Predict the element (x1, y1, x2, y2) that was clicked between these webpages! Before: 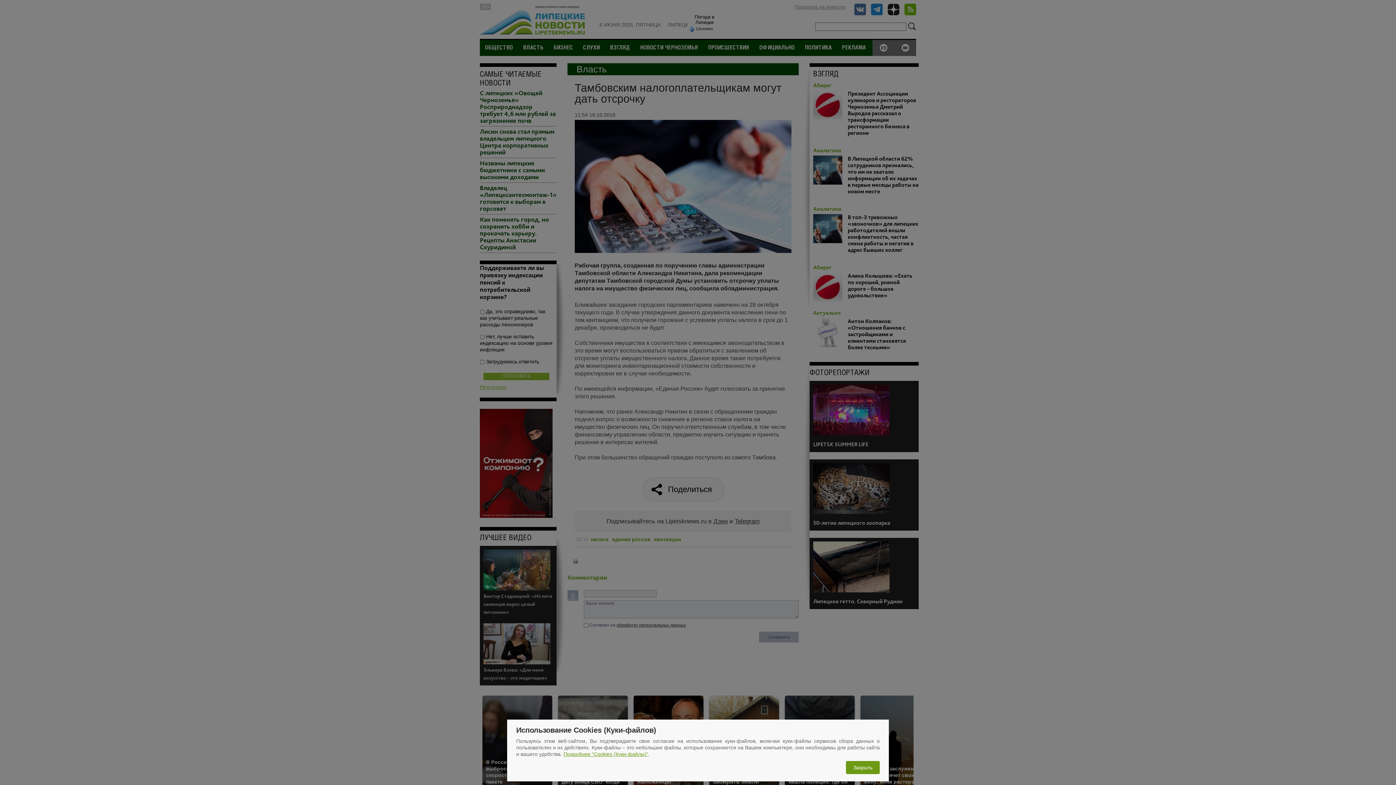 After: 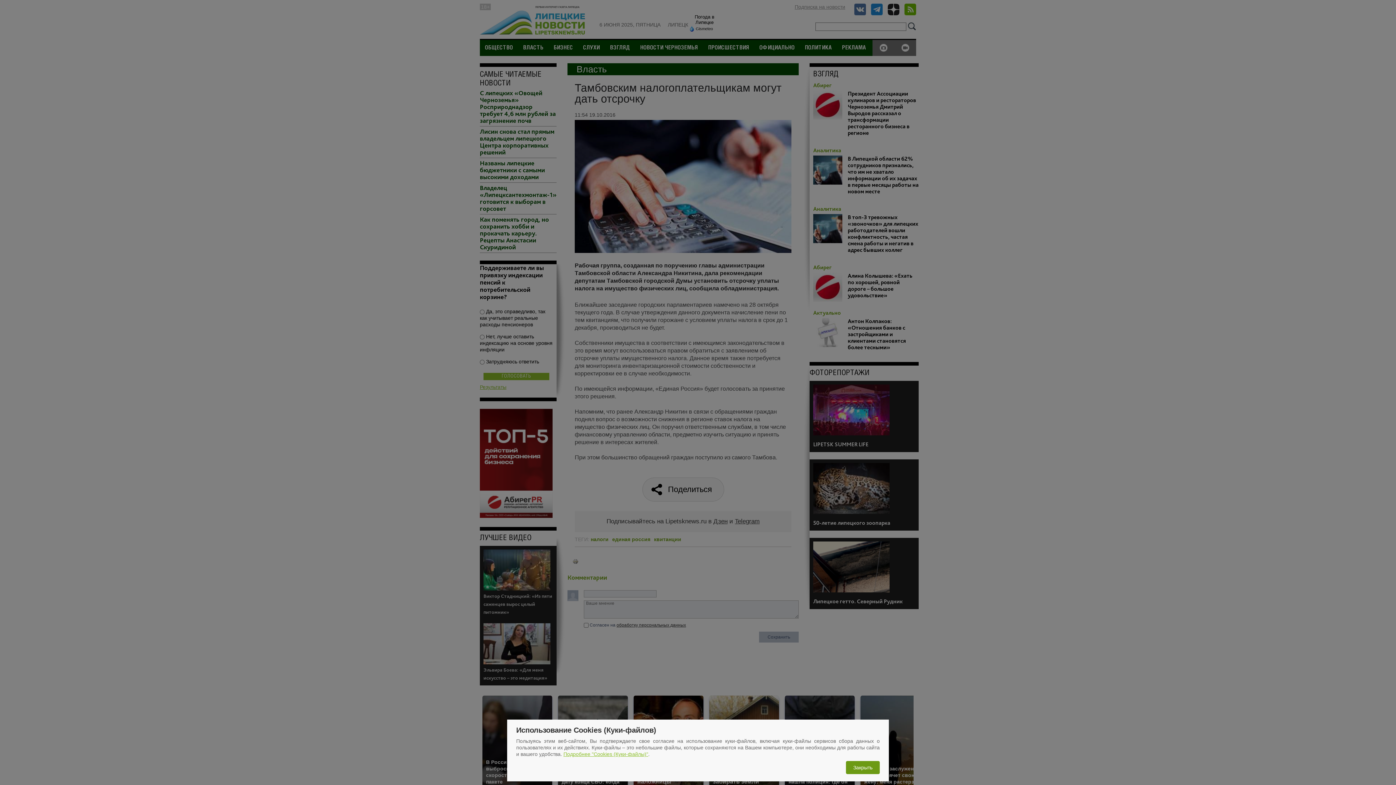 Action: label: Подробнее "Cookies (Куки-файлы)" bbox: (563, 751, 648, 757)